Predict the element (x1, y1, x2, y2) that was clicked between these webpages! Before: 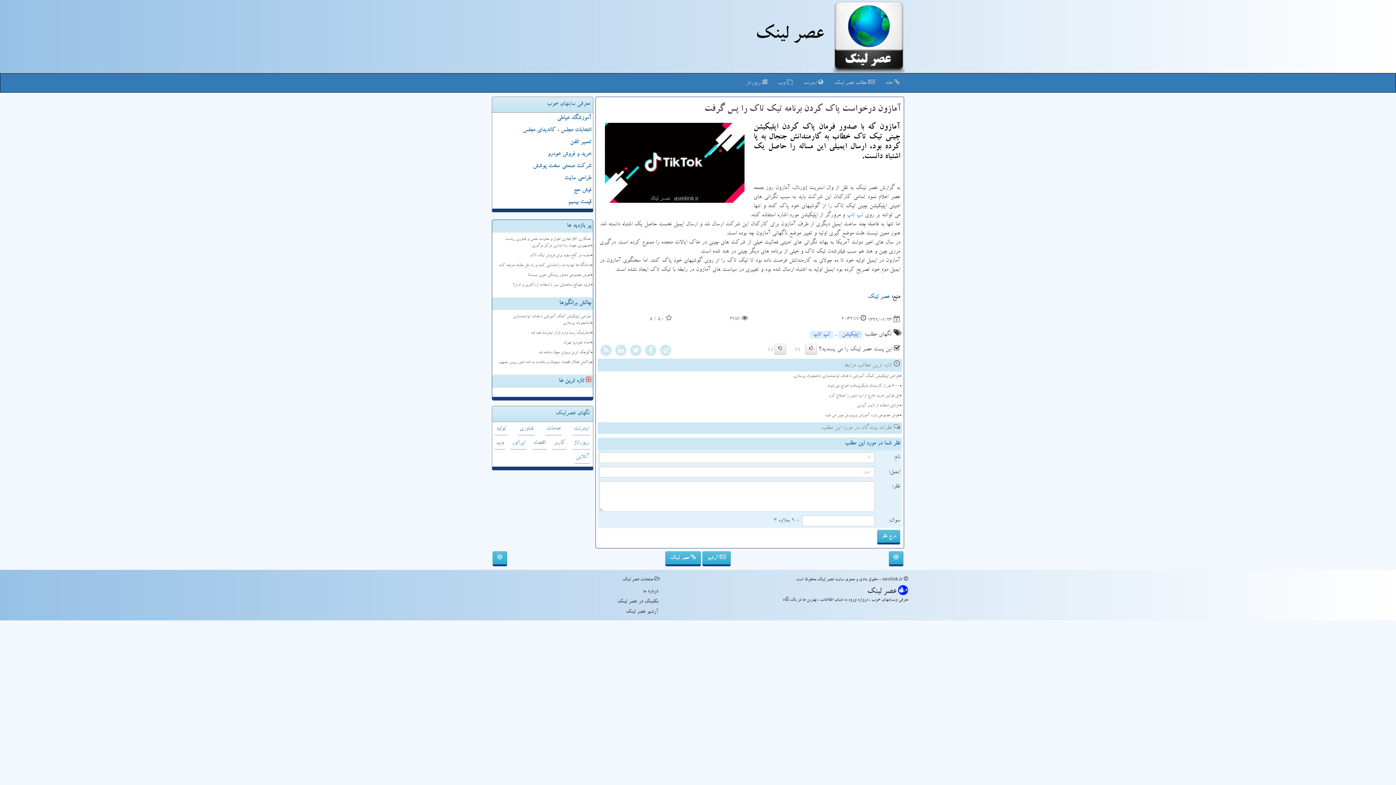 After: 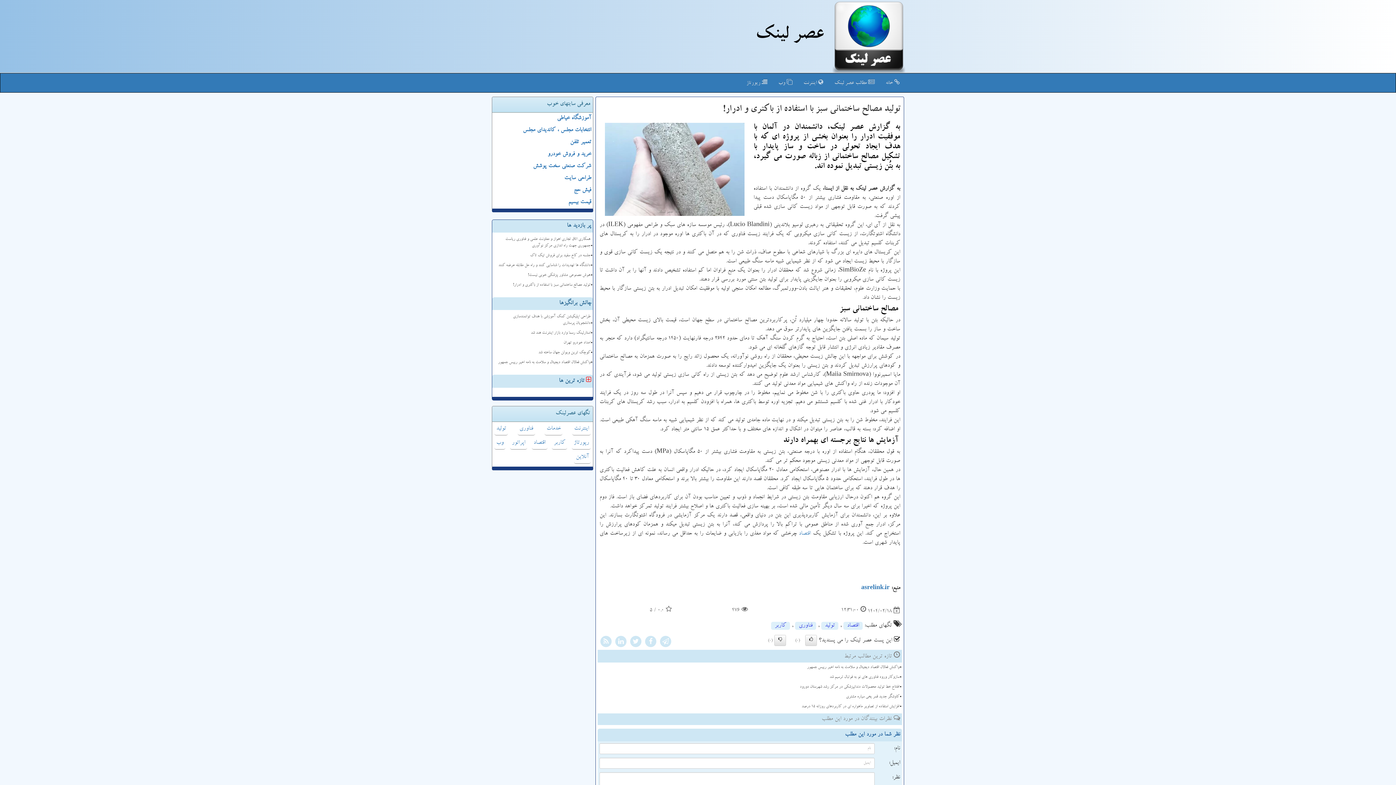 Action: bbox: (496, 281, 591, 289) label: تولید مصالح ساختمانی سبز با استفاده از باکتری و ادرار!